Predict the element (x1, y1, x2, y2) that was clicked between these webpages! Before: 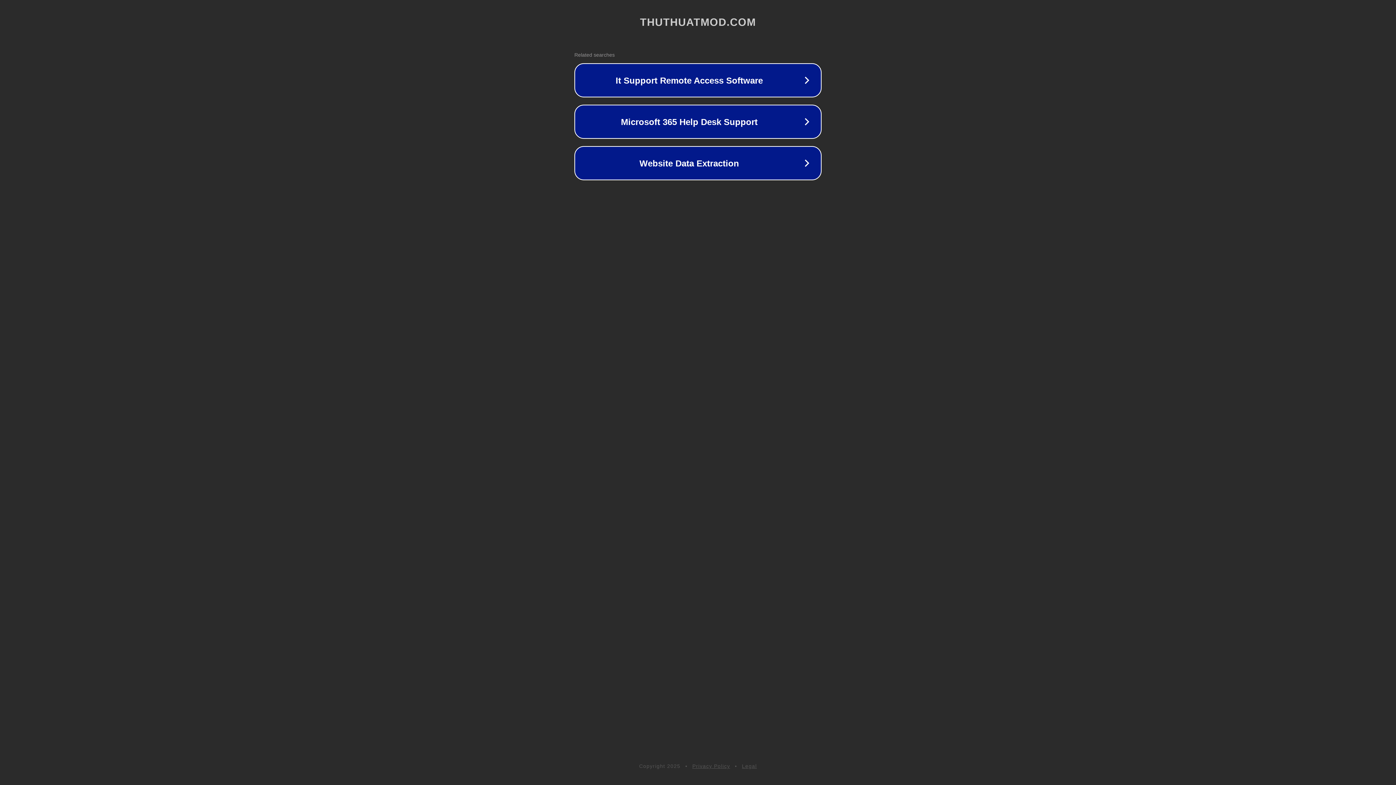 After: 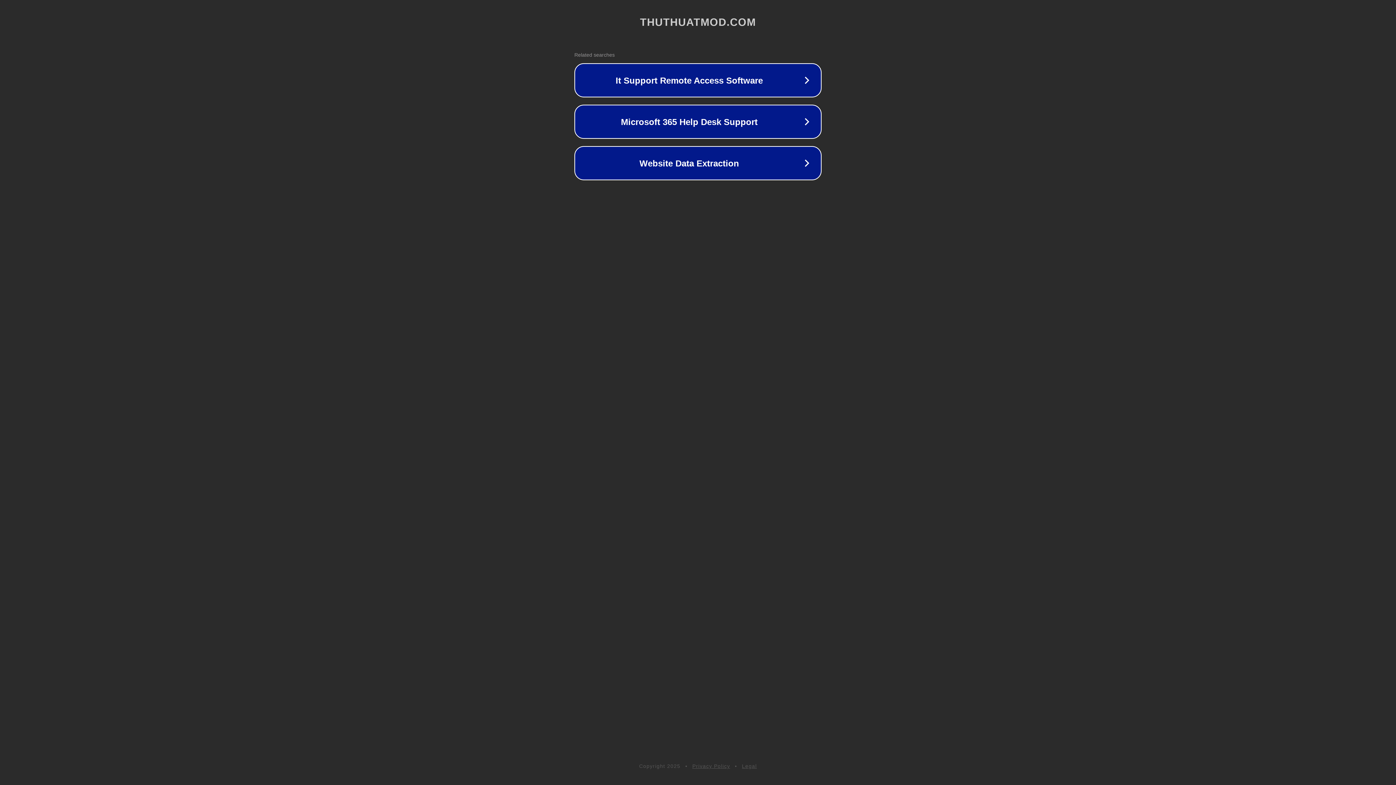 Action: label: Privacy Policy bbox: (692, 763, 730, 769)